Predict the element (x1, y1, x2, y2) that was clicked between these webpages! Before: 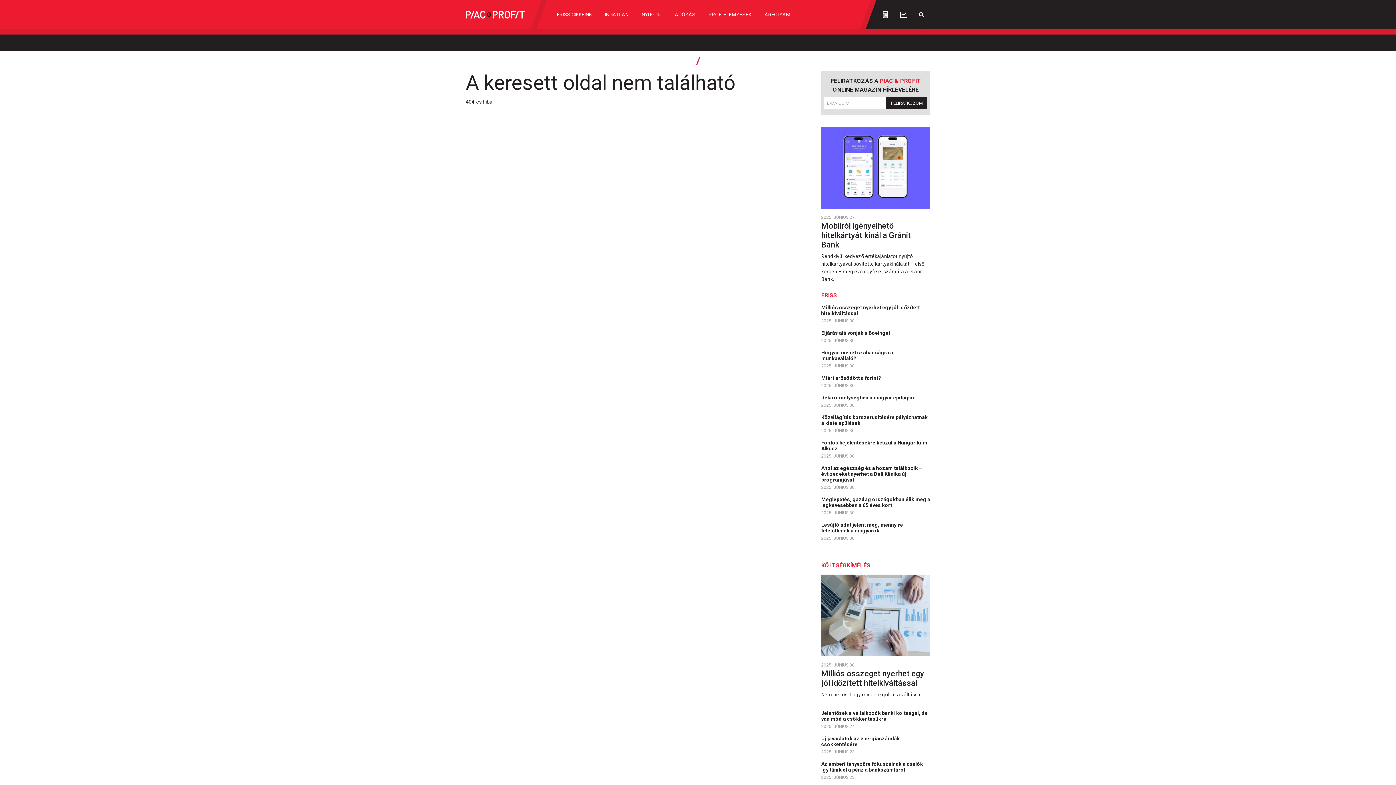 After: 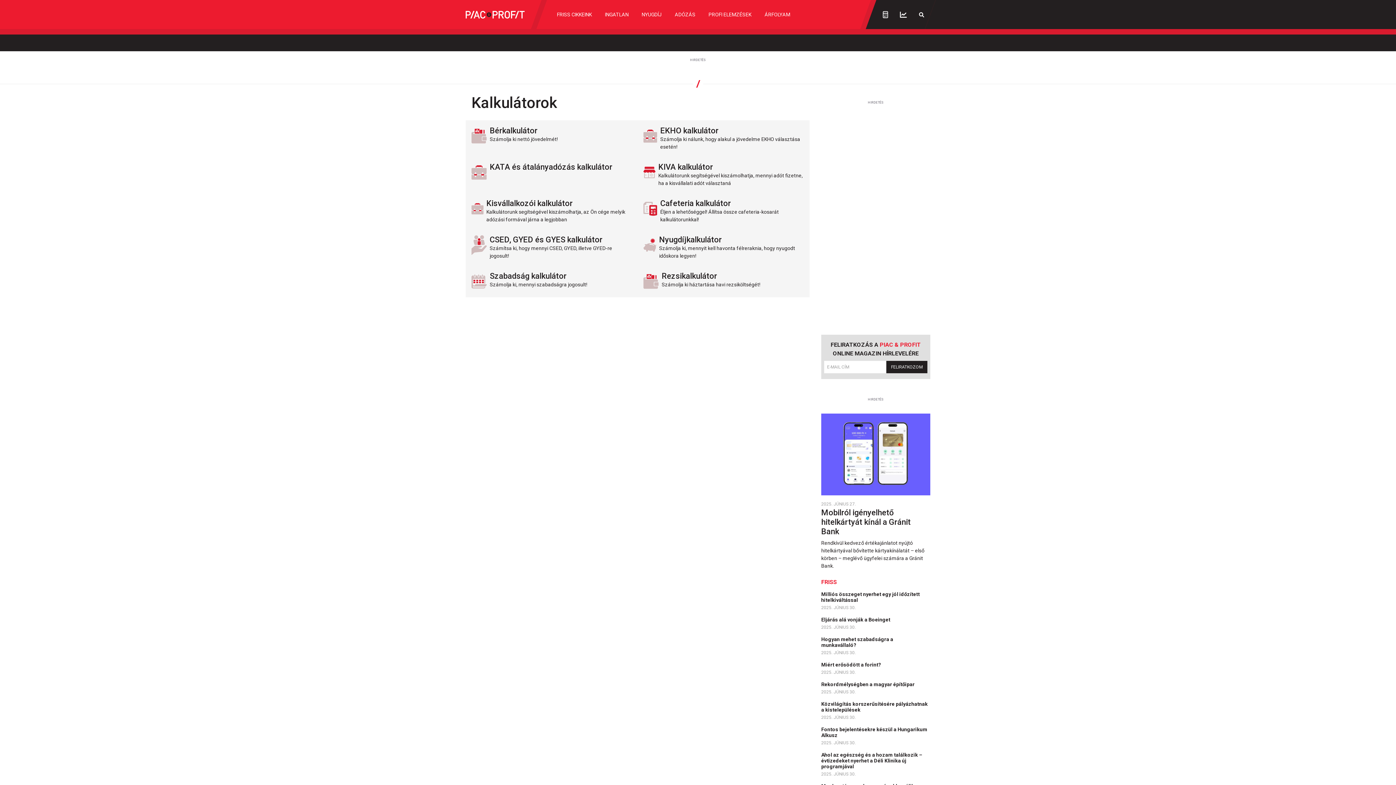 Action: bbox: (877, 5, 894, 24)